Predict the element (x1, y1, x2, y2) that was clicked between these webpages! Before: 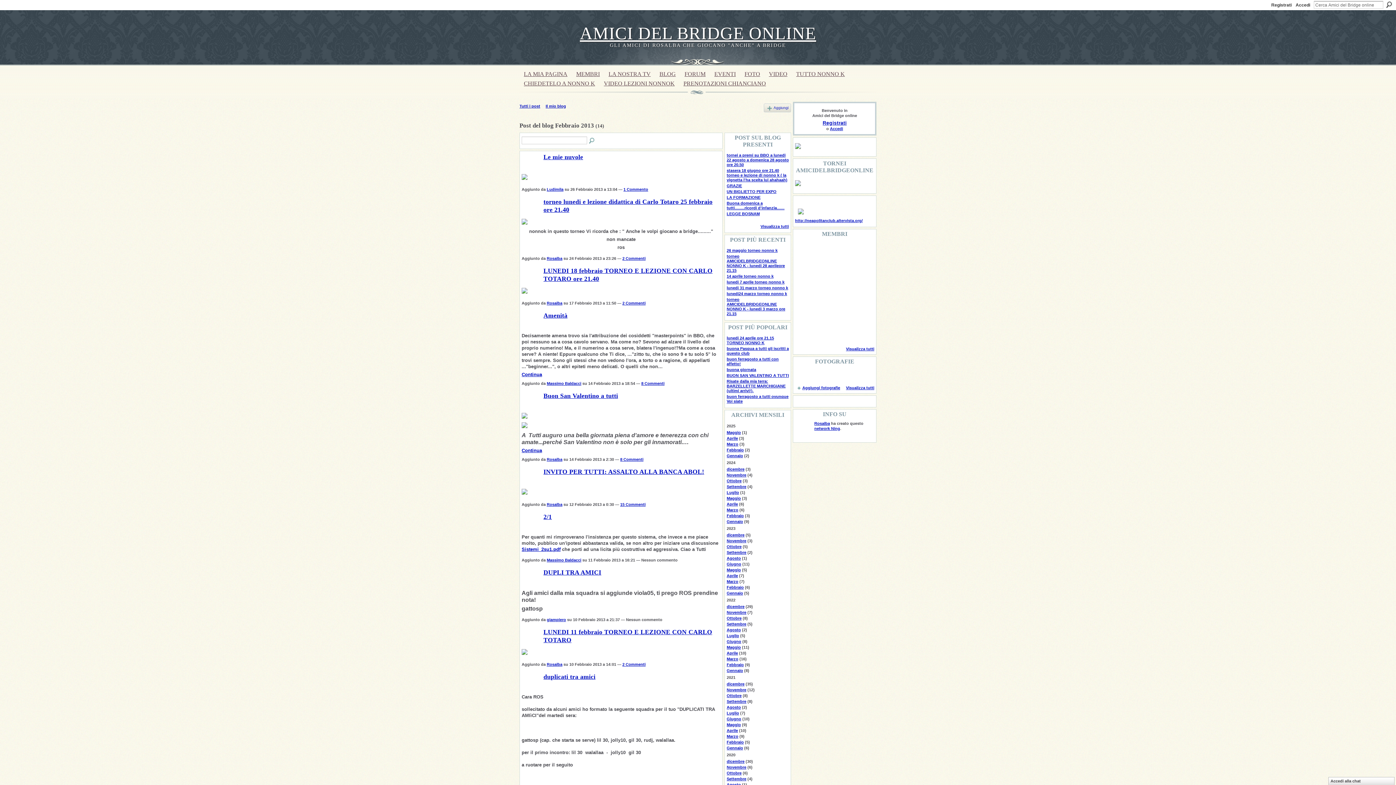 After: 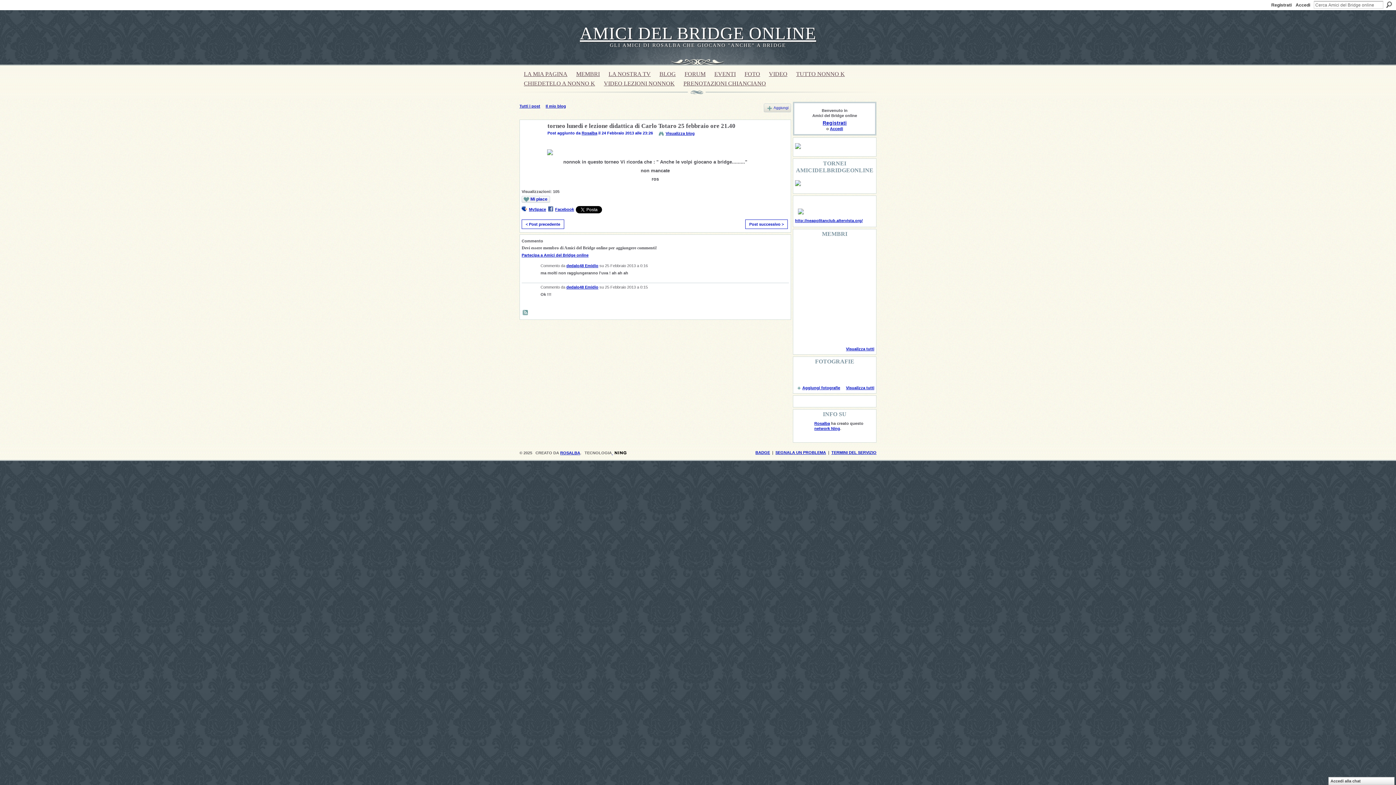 Action: label: 2 Commenti bbox: (622, 256, 645, 260)